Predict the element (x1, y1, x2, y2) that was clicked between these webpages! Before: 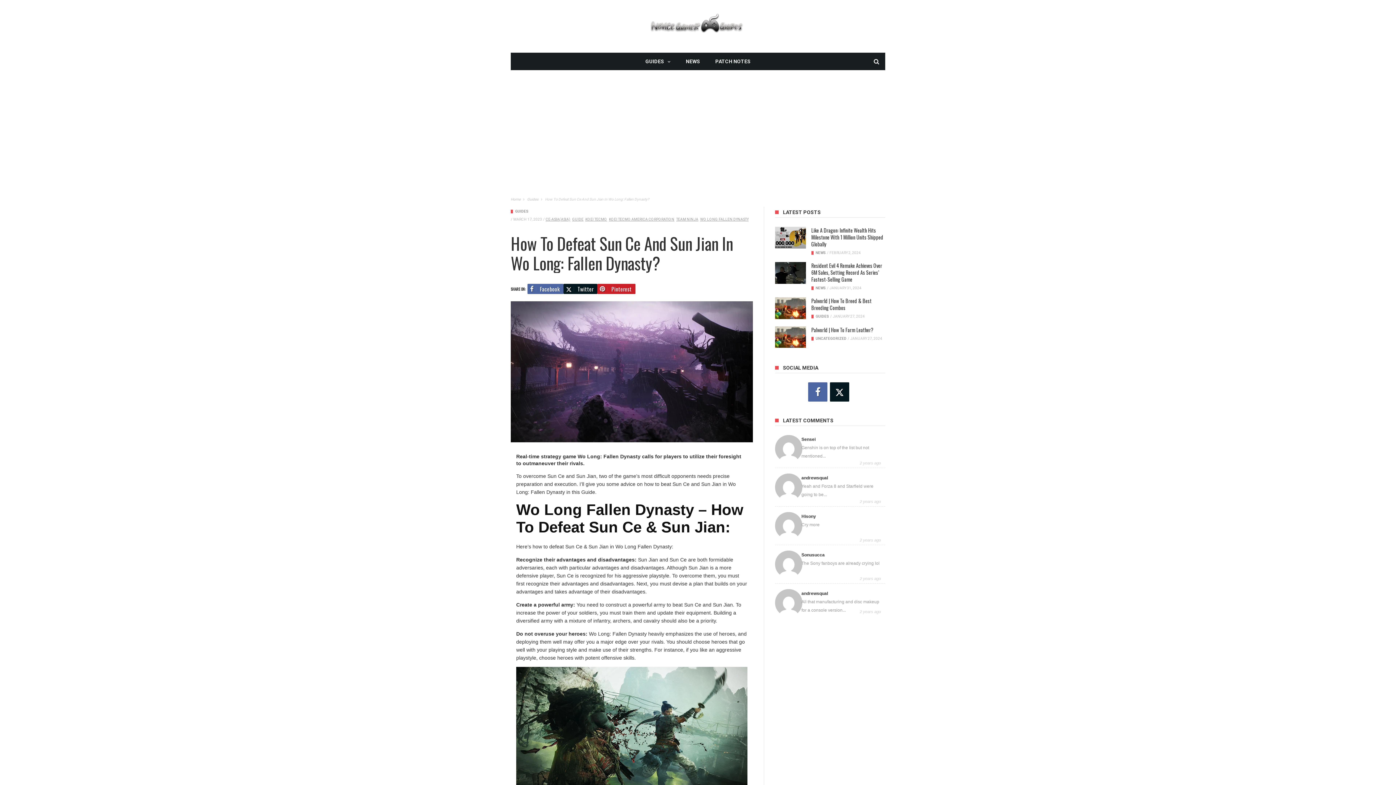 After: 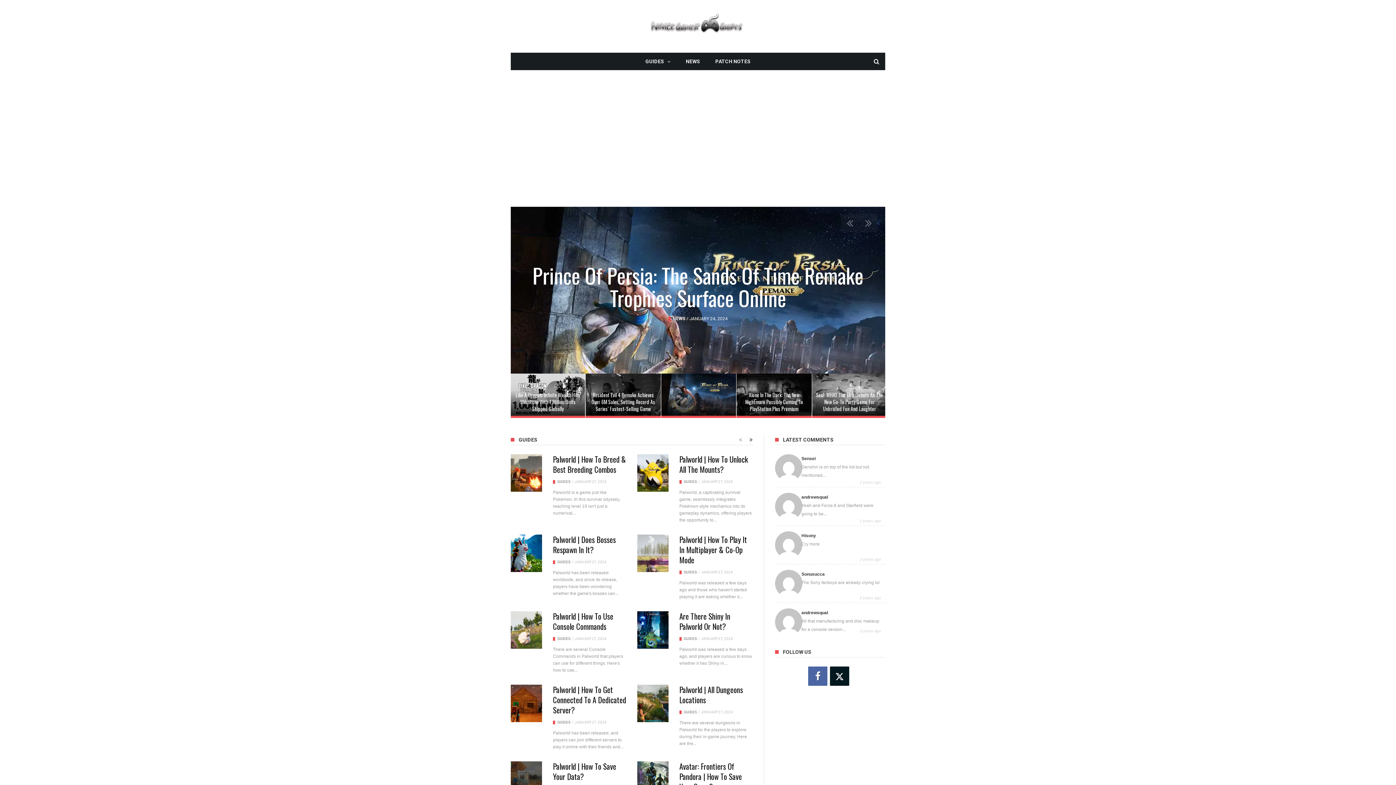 Action: bbox: (510, 197, 520, 201) label: Home